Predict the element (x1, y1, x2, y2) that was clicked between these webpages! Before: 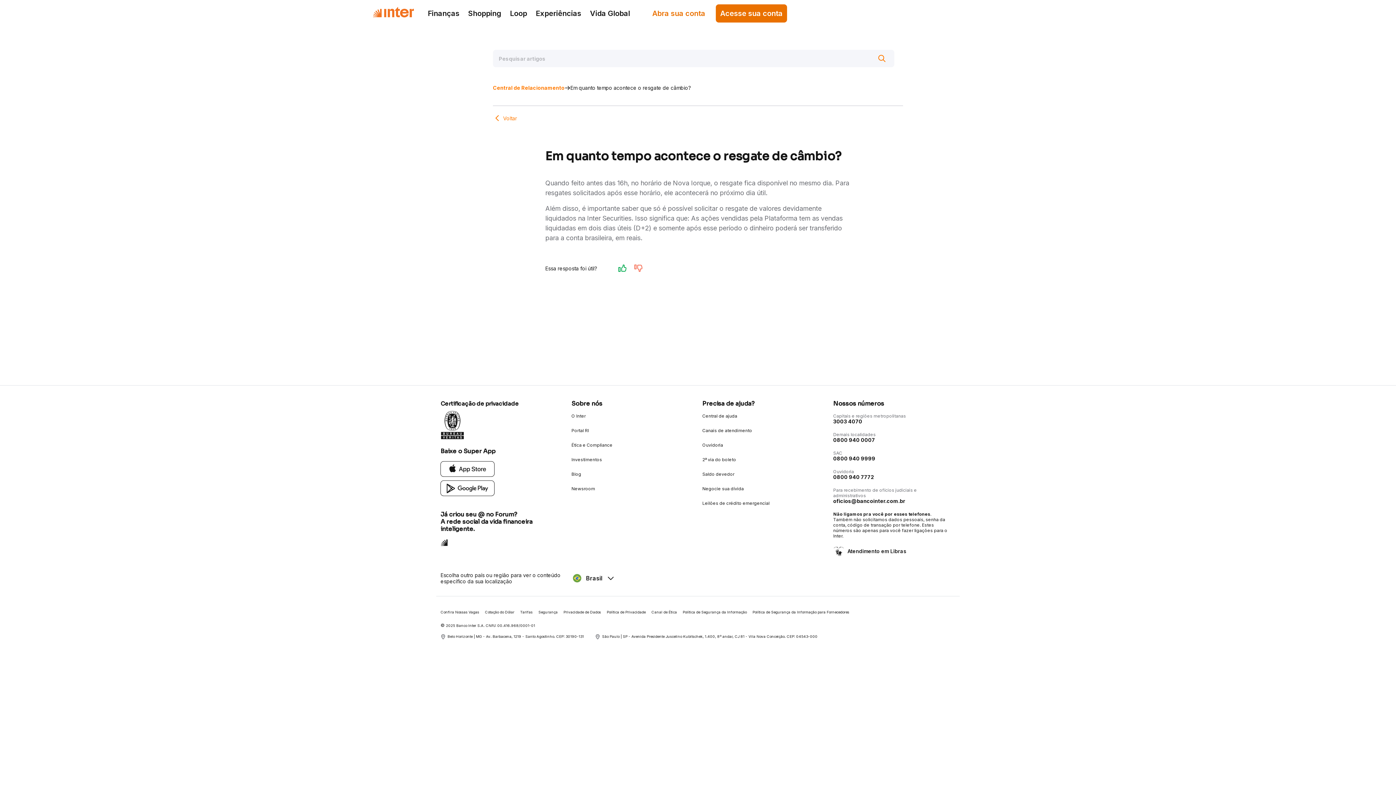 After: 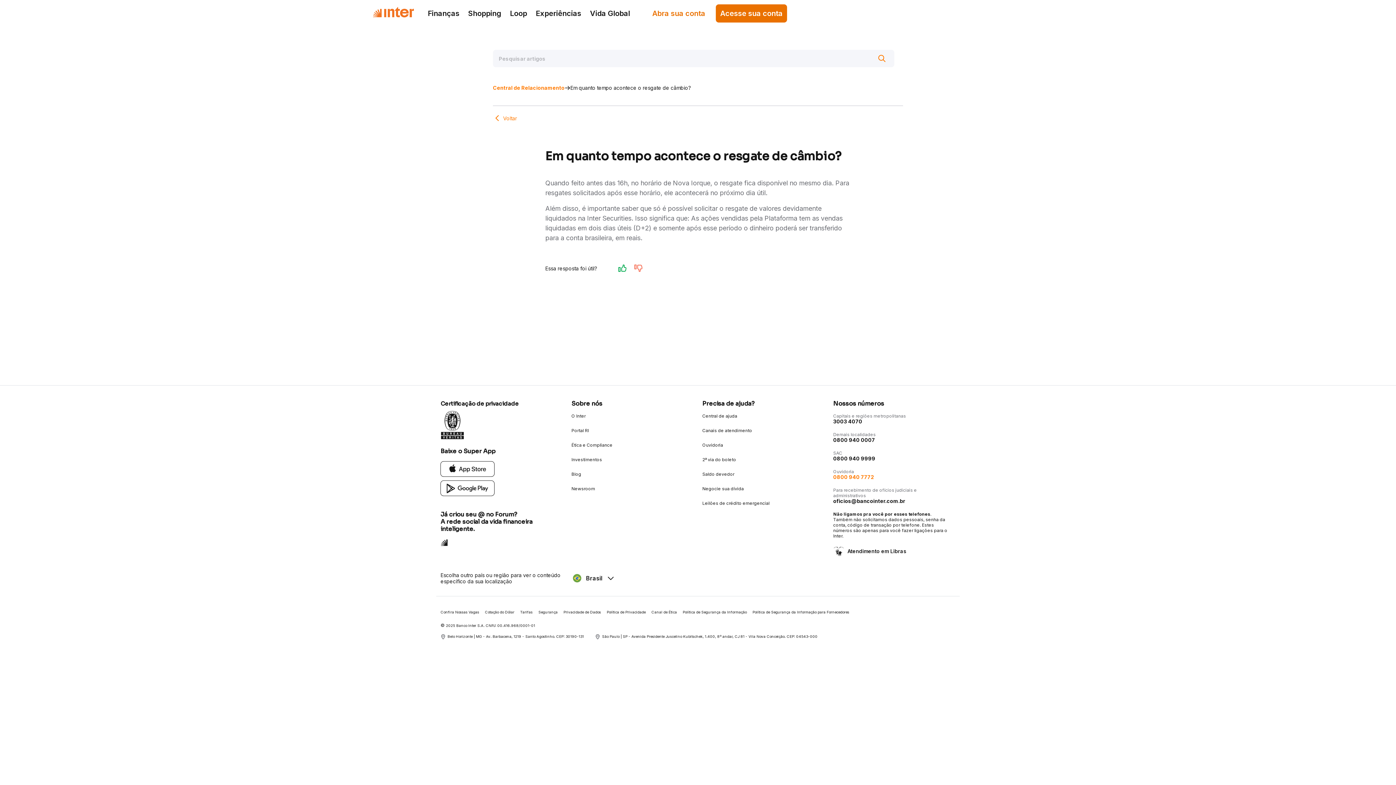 Action: label: 0800 940 7772 bbox: (833, 474, 874, 480)